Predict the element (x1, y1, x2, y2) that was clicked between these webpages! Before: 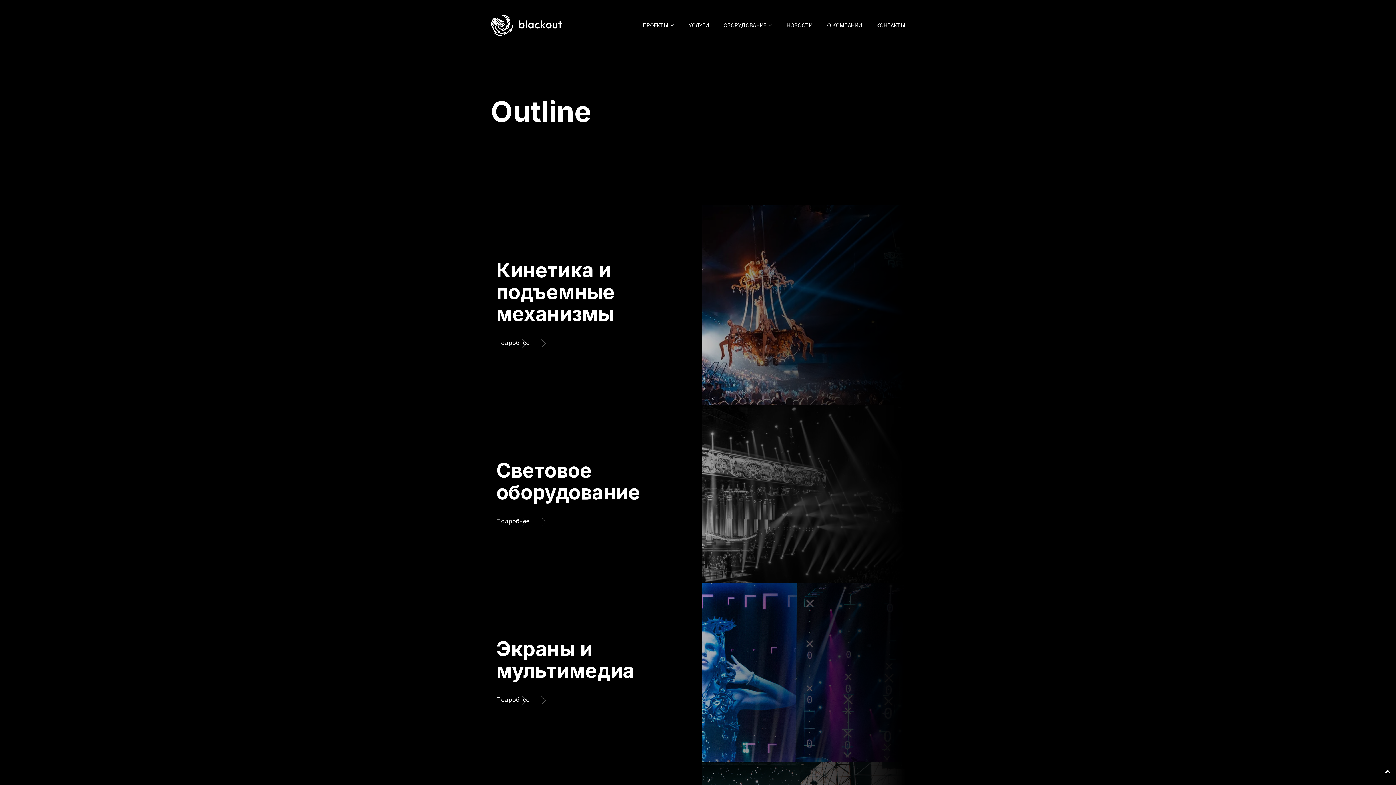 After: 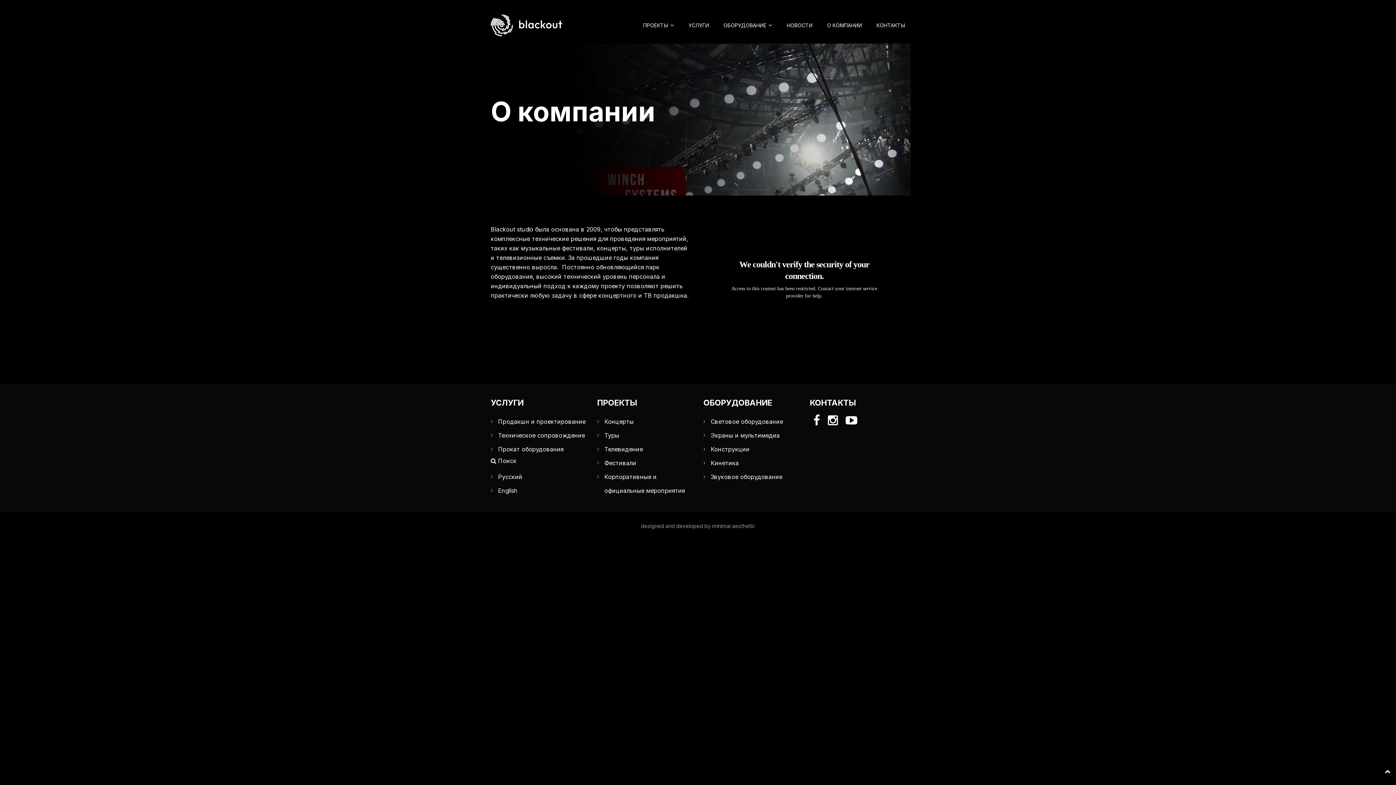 Action: bbox: (827, 22, 862, 28) label: О КОМПАНИИ